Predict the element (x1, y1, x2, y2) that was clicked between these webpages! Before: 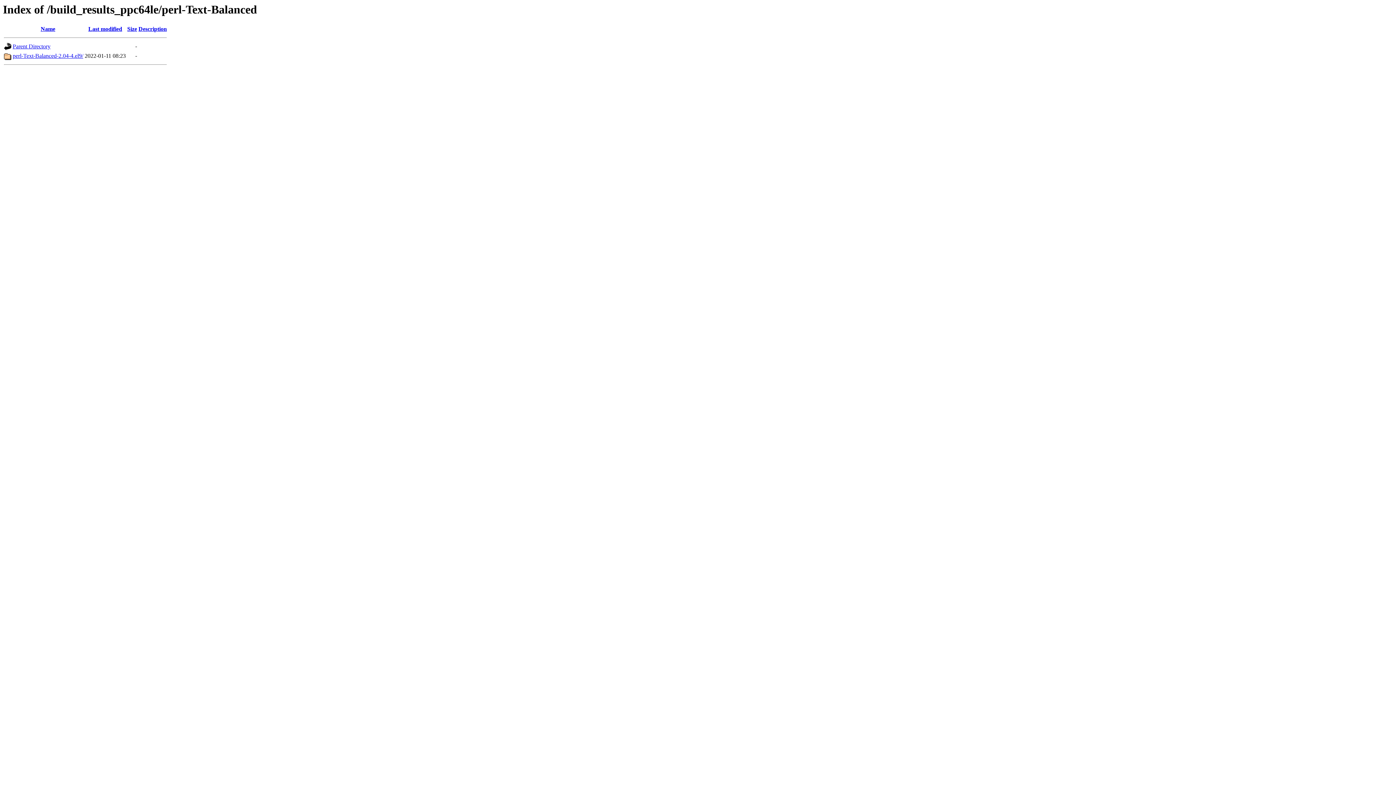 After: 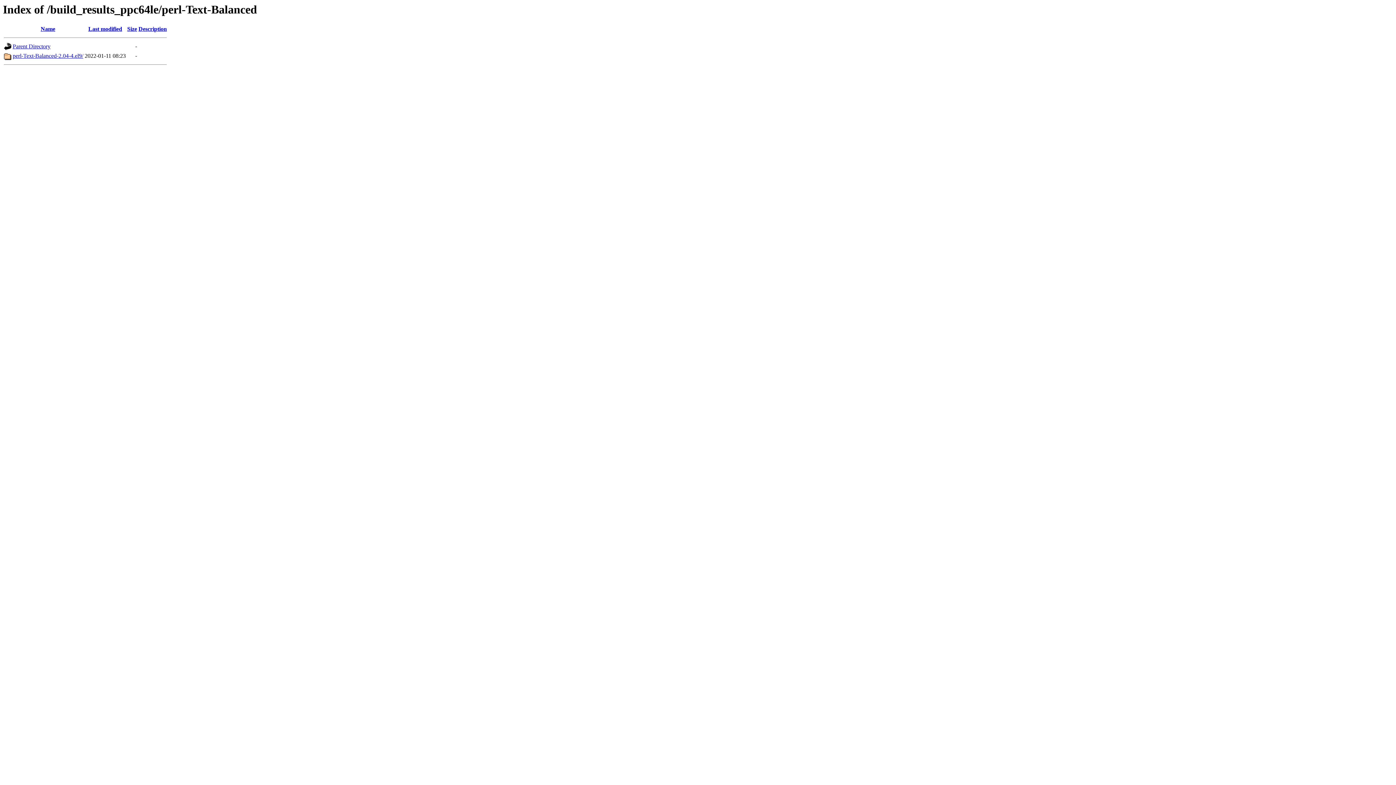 Action: bbox: (138, 25, 166, 32) label: Description